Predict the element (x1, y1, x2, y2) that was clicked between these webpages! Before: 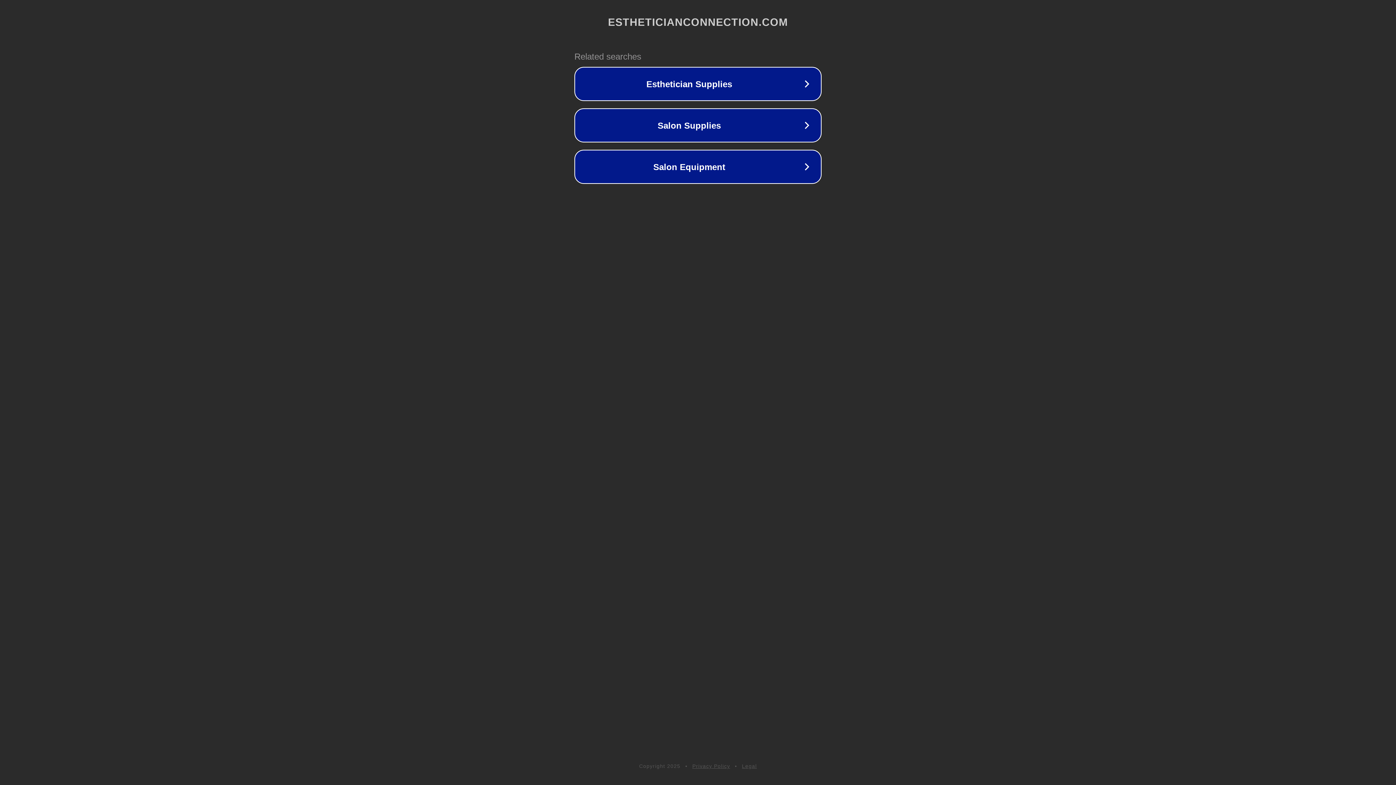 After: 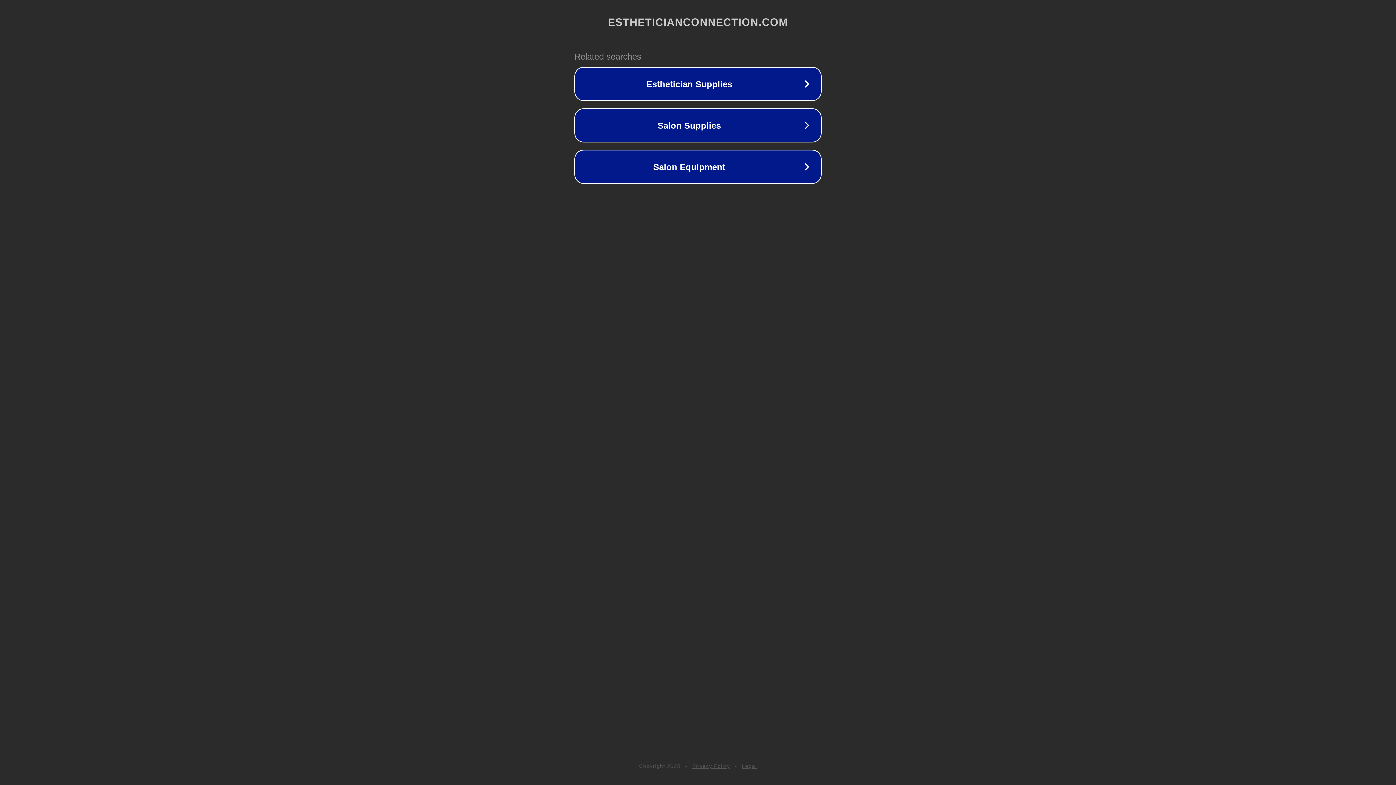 Action: label: Legal bbox: (742, 763, 757, 769)